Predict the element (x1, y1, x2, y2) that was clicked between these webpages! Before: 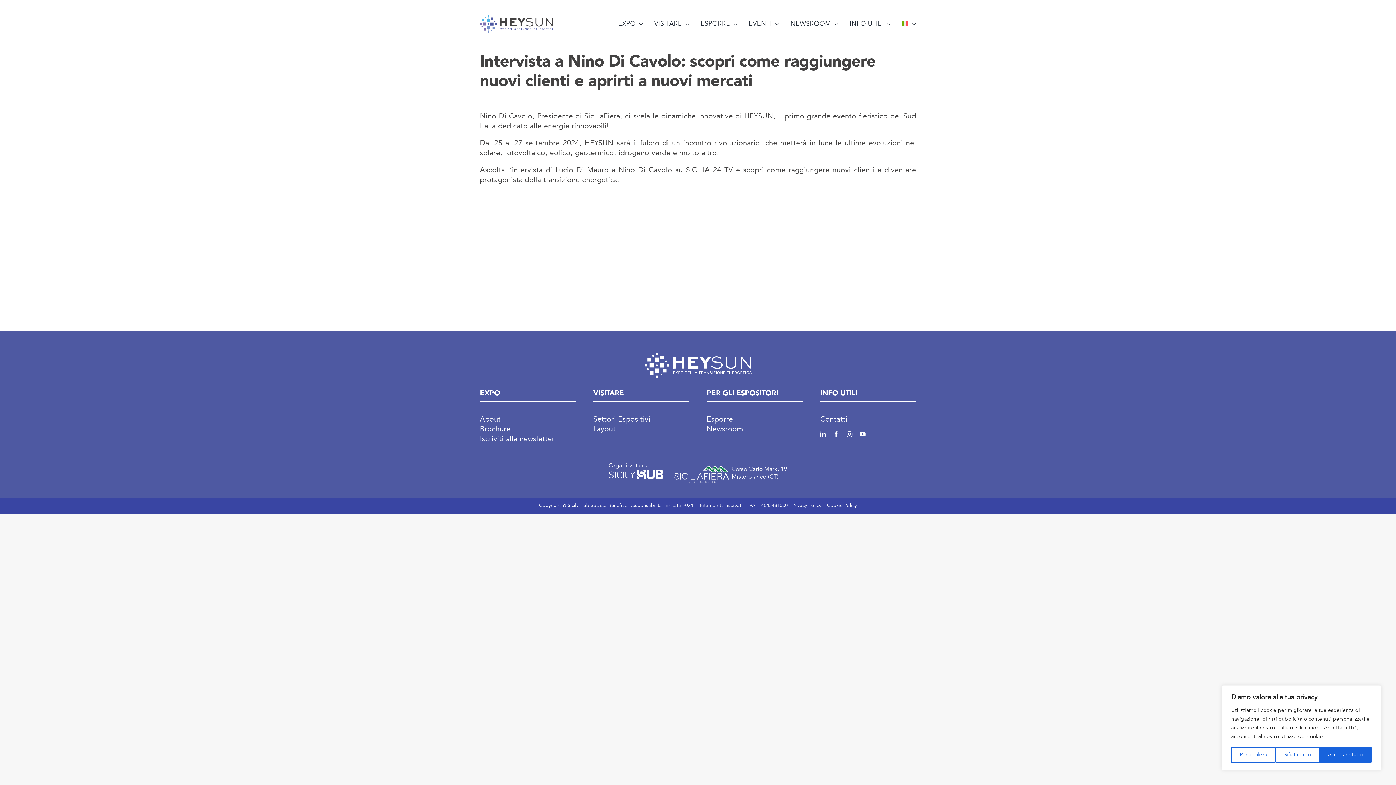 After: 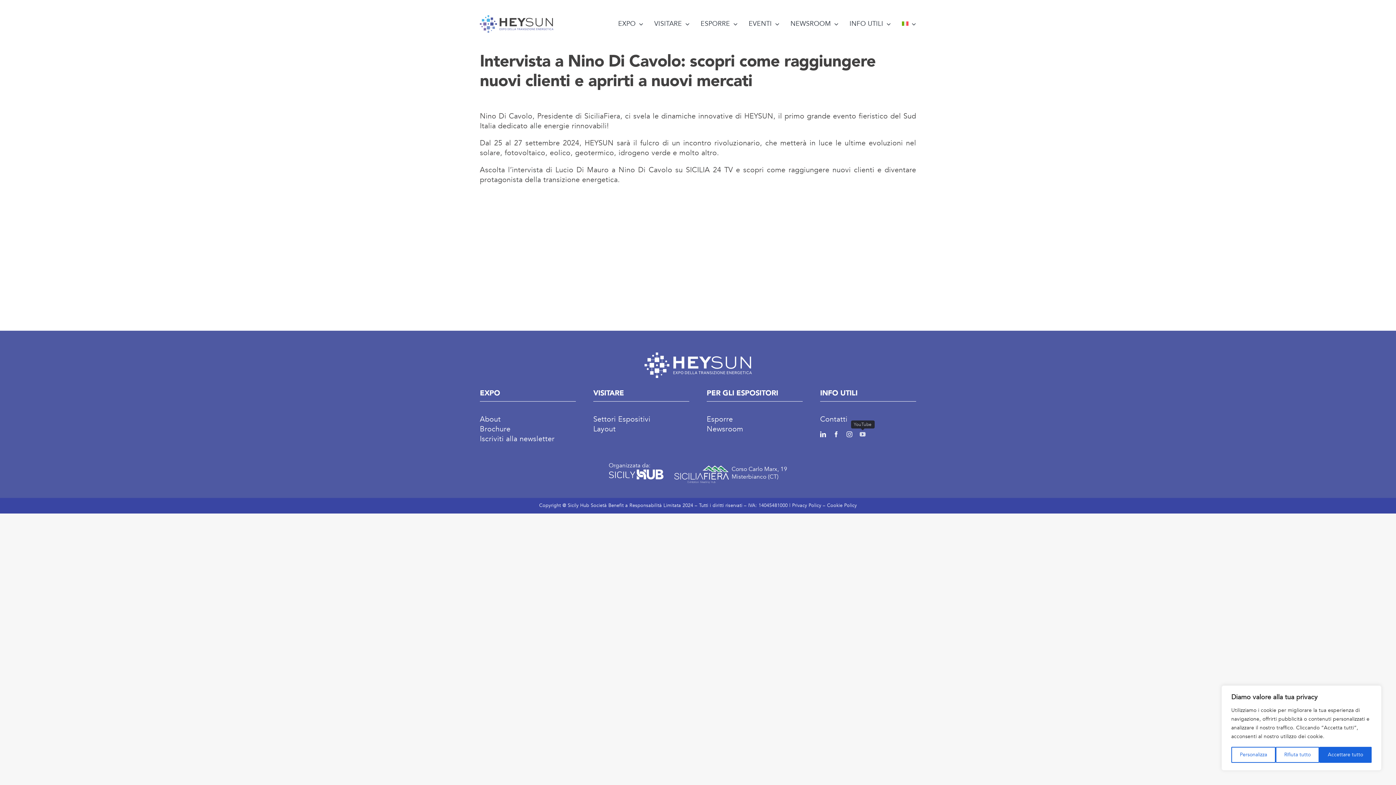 Action: bbox: (859, 431, 865, 437) label: youtube